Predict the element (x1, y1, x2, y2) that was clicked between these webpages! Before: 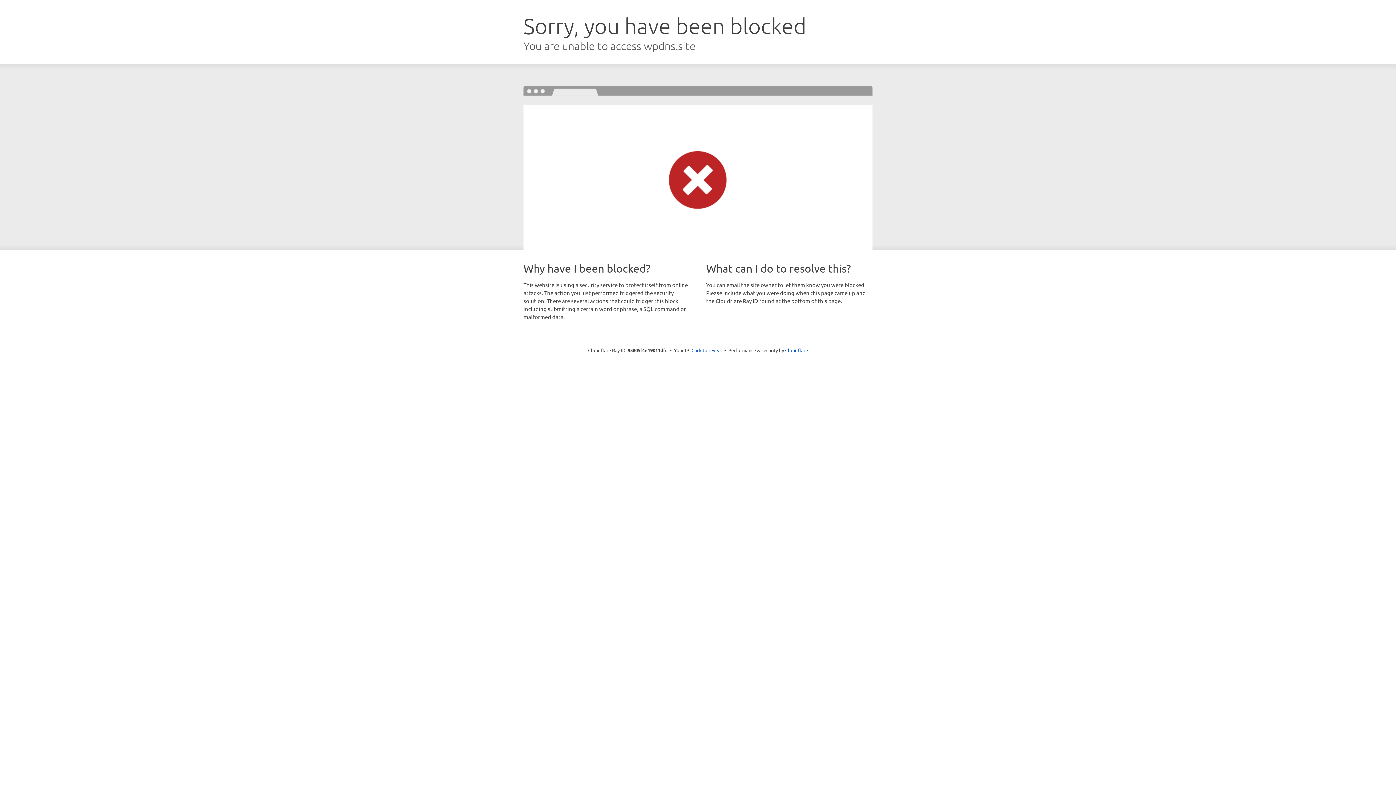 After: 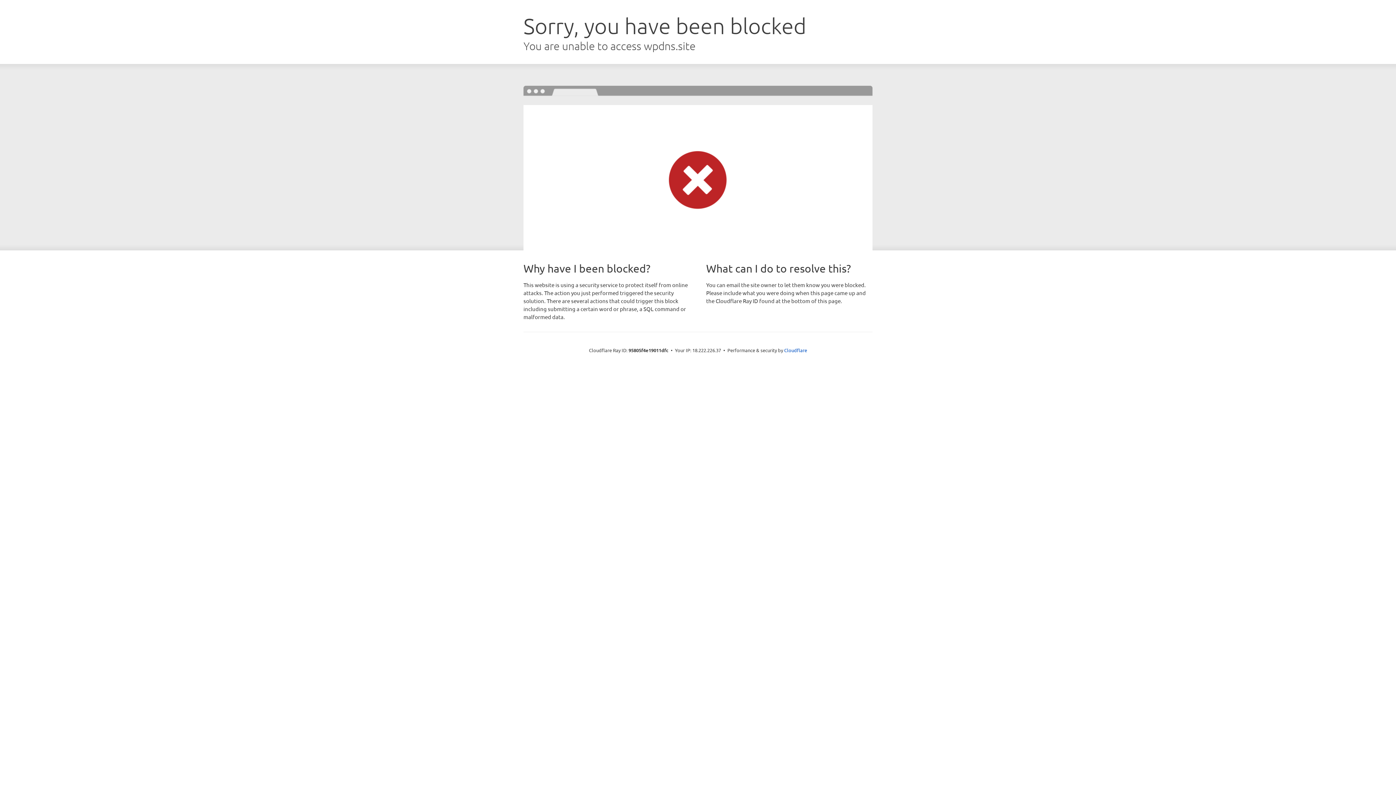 Action: label: Click to reveal bbox: (691, 346, 722, 353)